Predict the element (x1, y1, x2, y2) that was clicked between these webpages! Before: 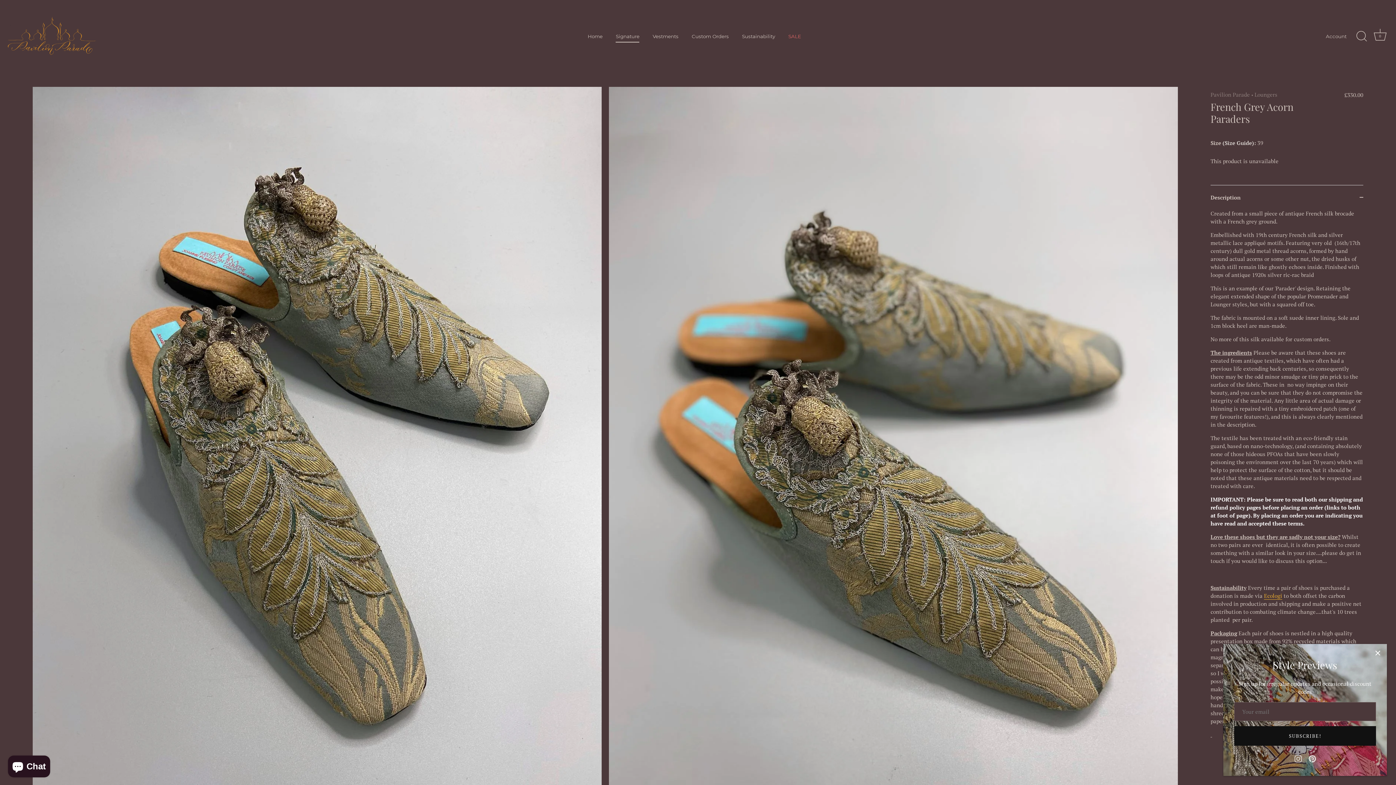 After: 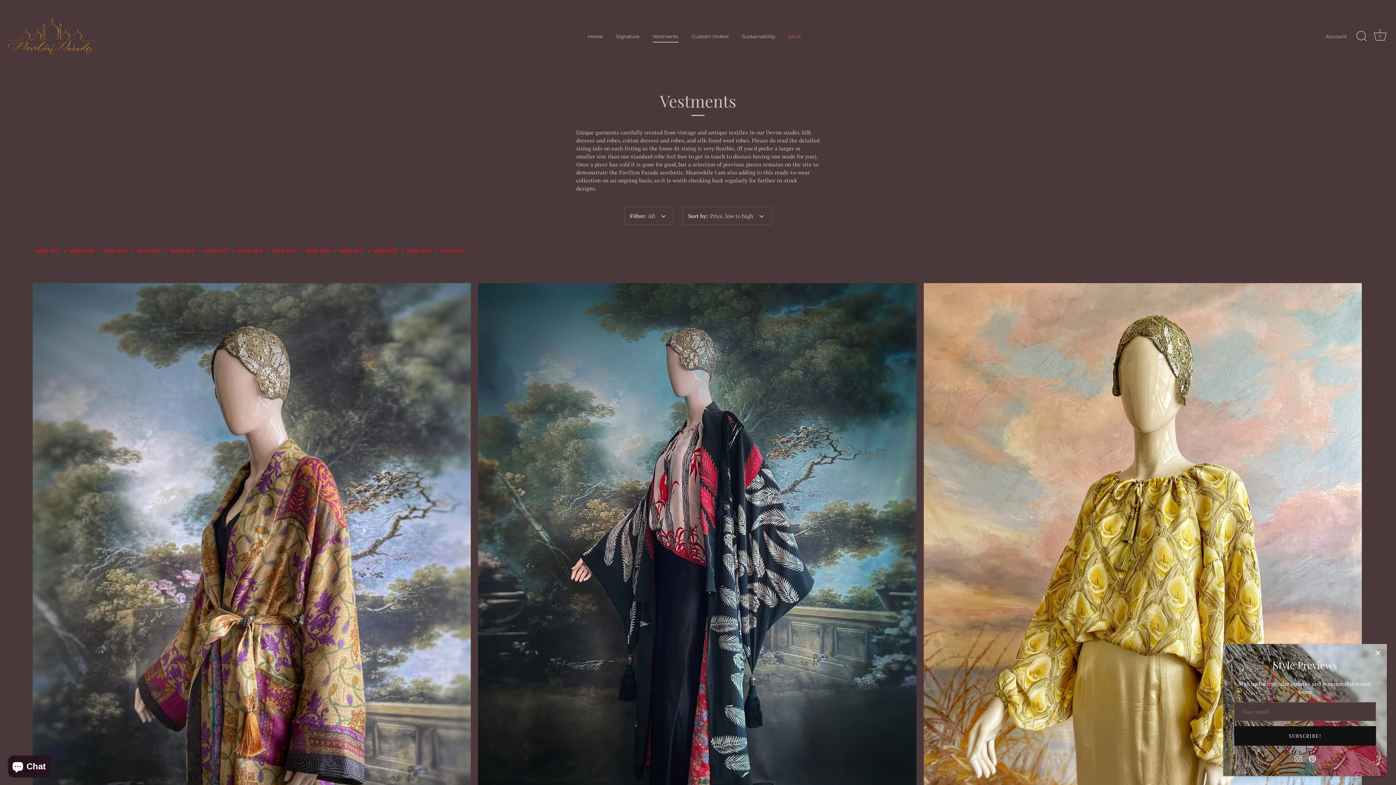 Action: bbox: (646, 29, 684, 42) label: Vestments